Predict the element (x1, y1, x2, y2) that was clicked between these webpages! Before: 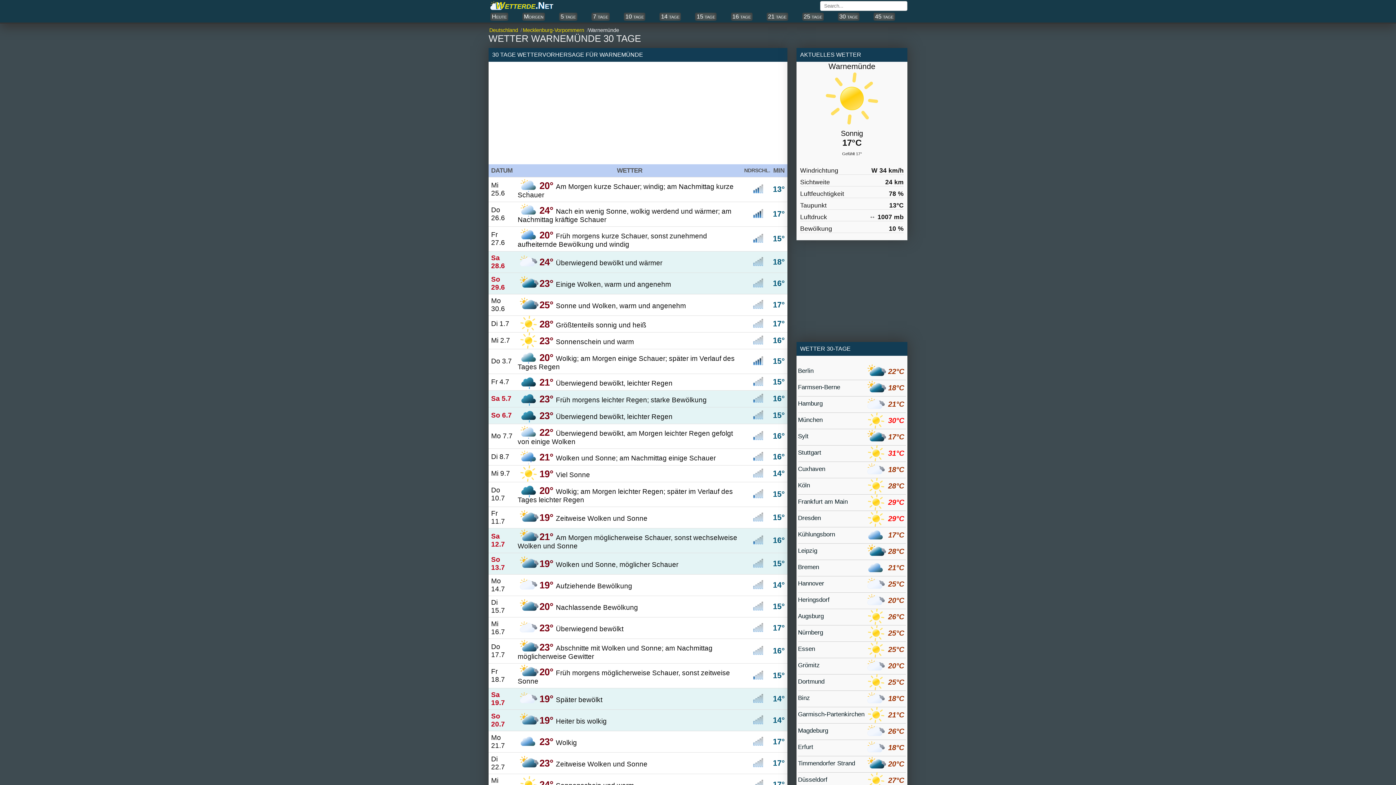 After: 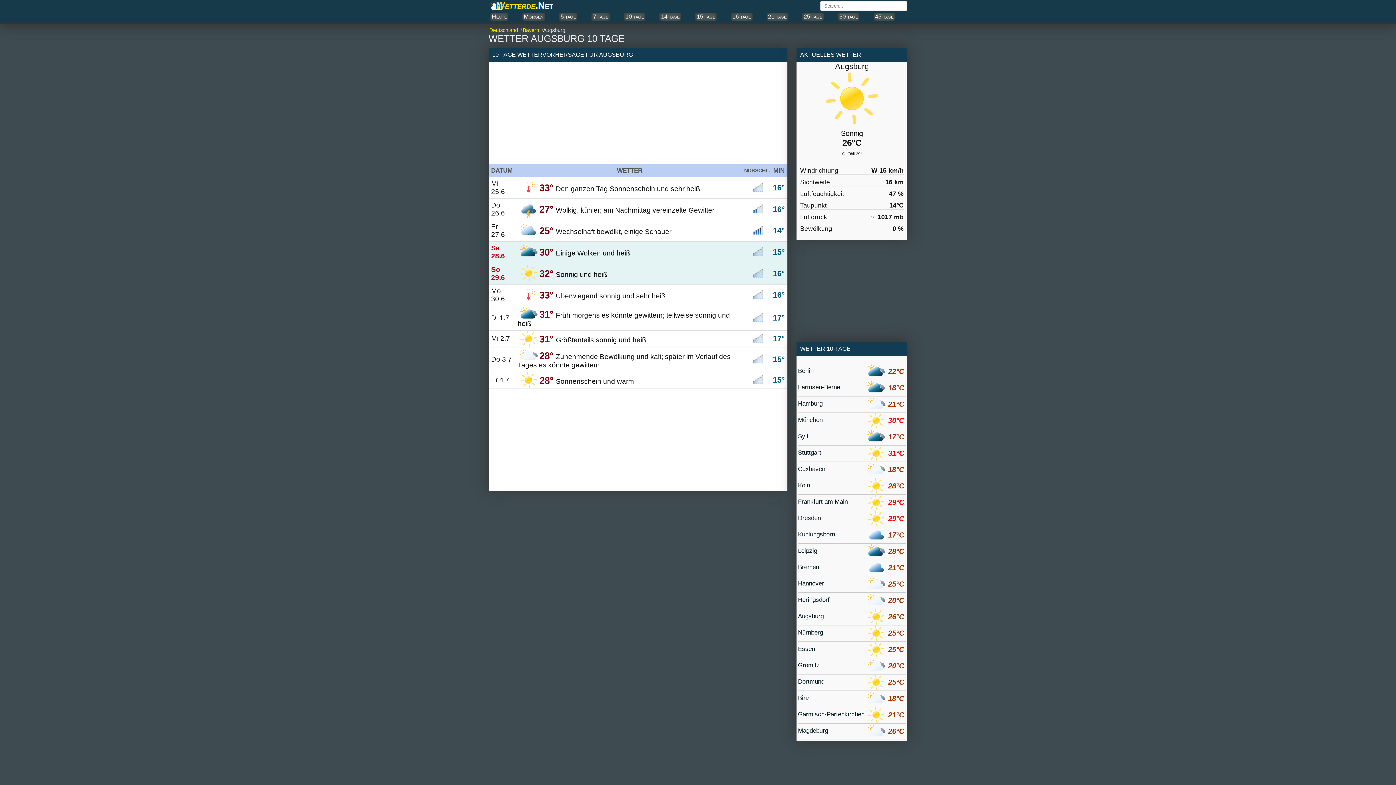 Action: bbox: (798, 609, 906, 624) label: Augsburg
26°C